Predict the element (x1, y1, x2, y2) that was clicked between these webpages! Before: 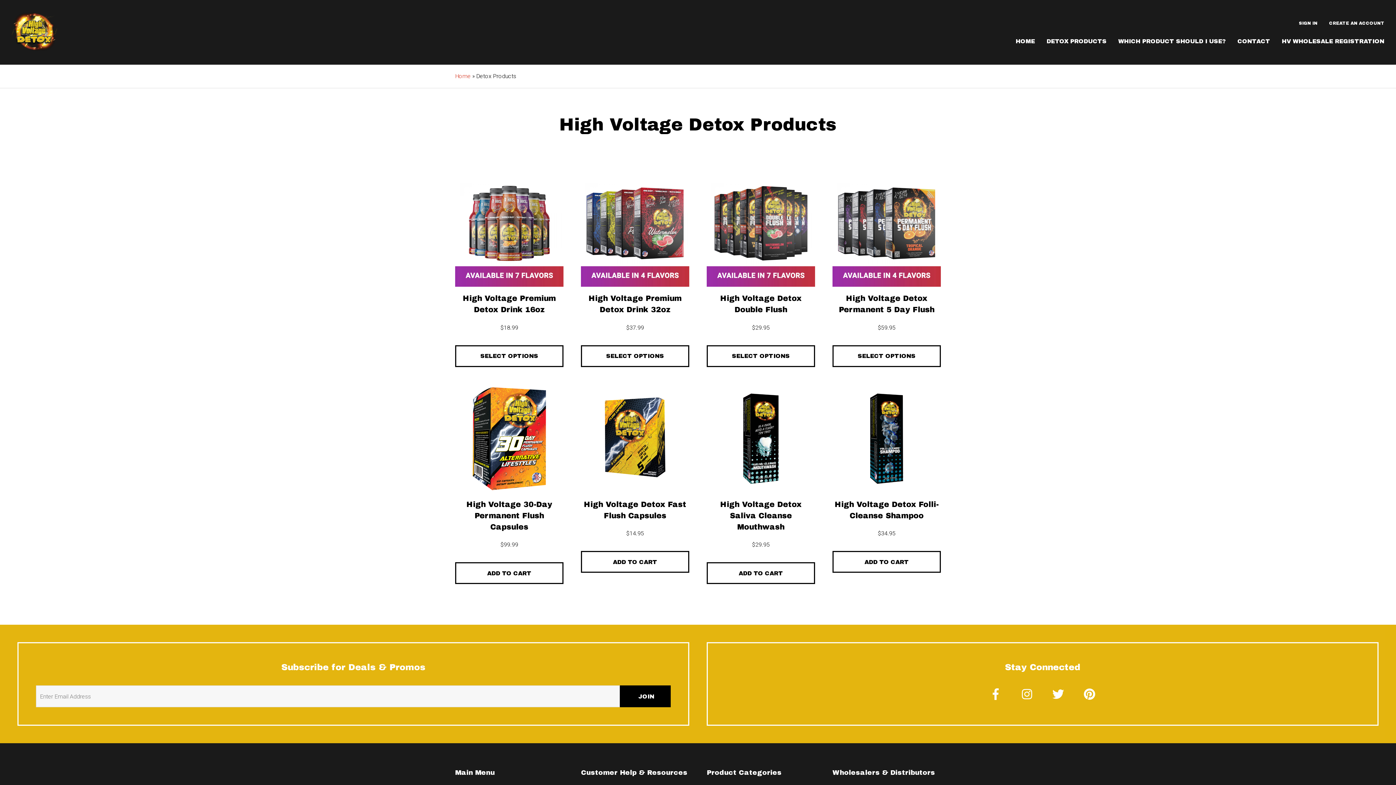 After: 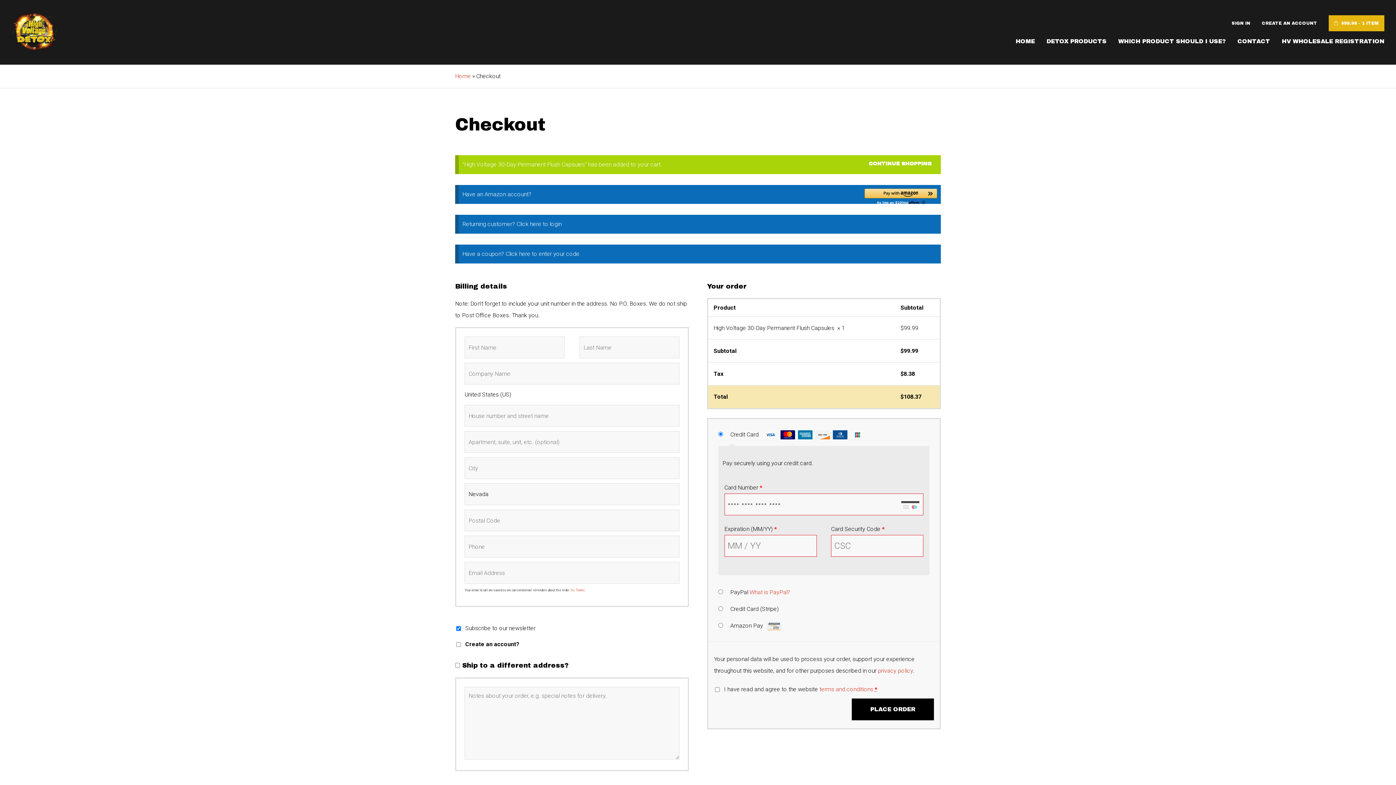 Action: label: Add to cart: “High Voltage 30-Day Permanent Flush Capsules” bbox: (455, 562, 563, 584)